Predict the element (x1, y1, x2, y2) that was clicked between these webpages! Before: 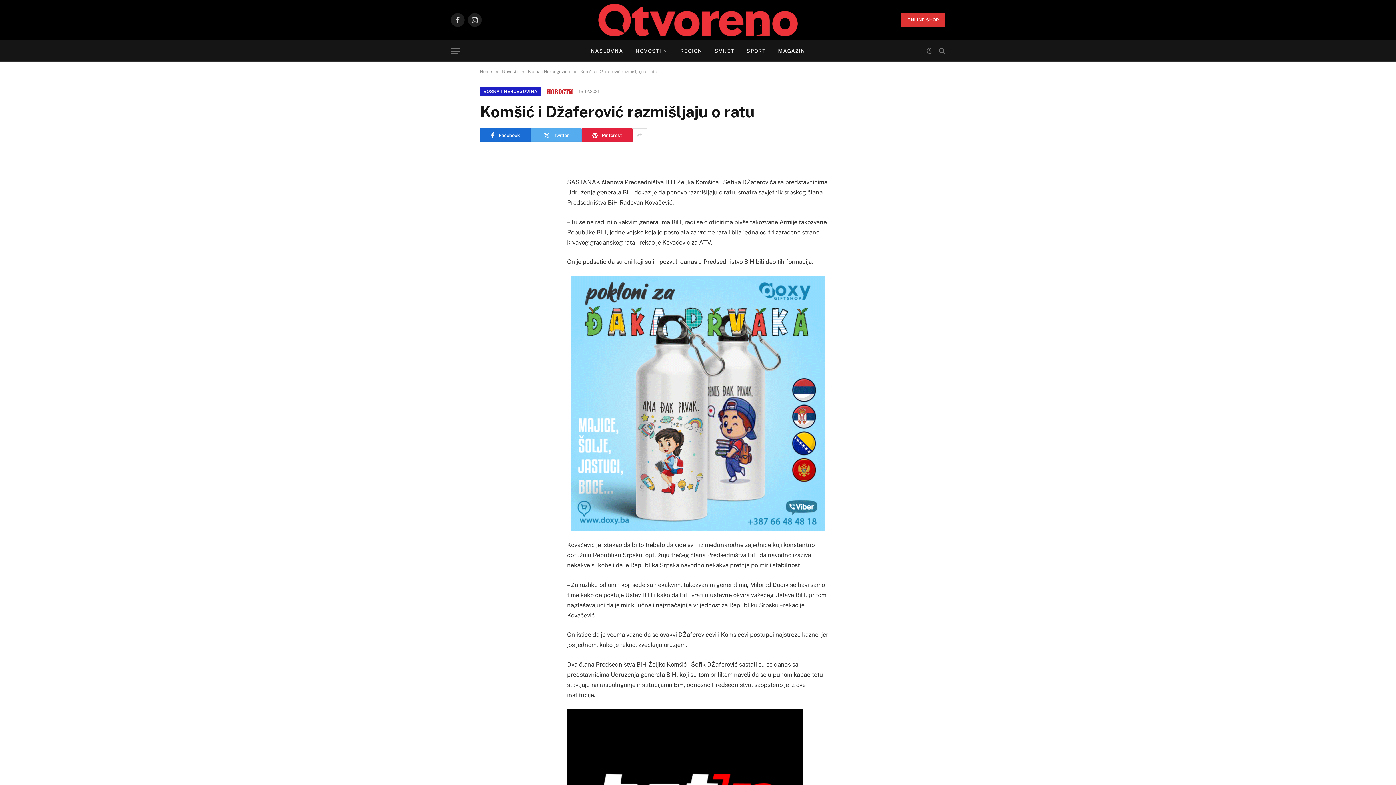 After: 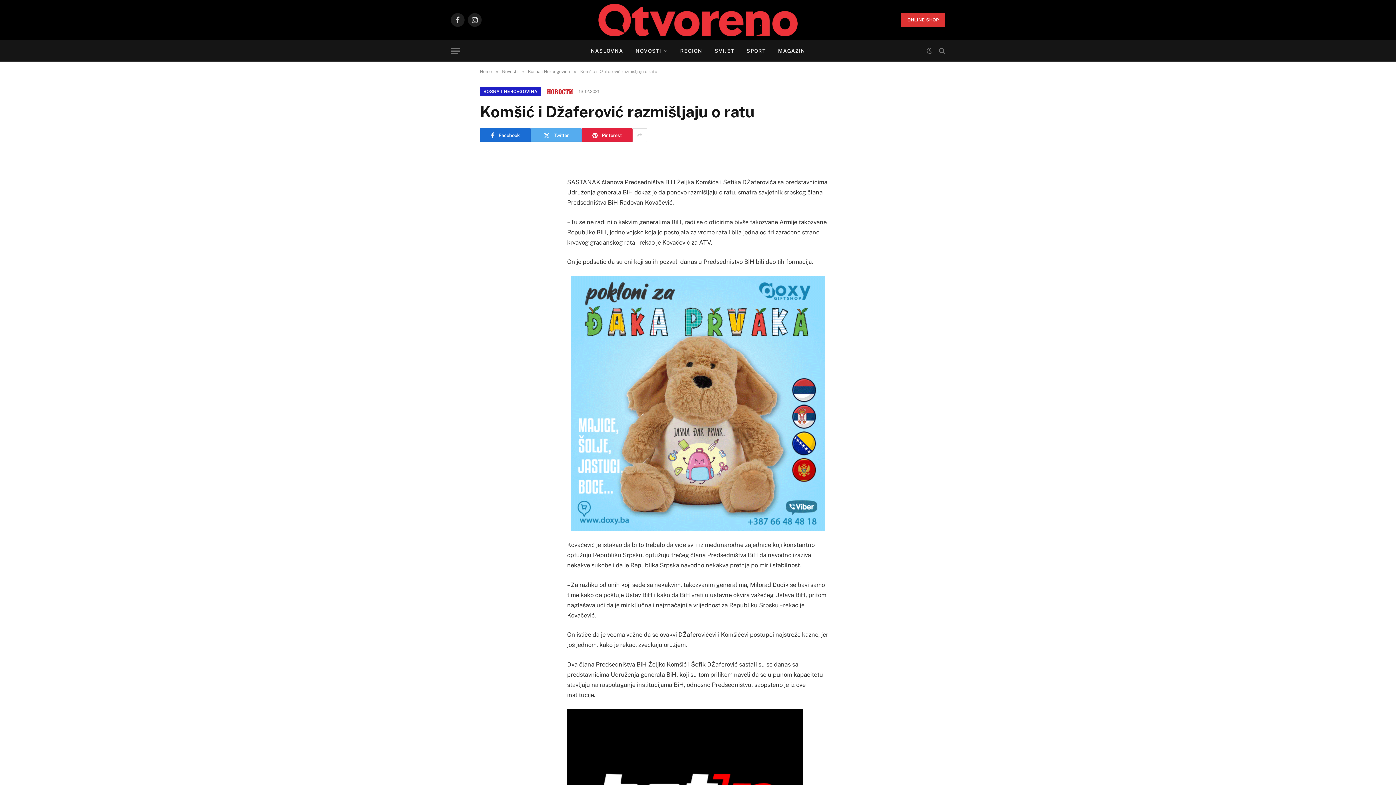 Action: bbox: (570, 522, 825, 529)